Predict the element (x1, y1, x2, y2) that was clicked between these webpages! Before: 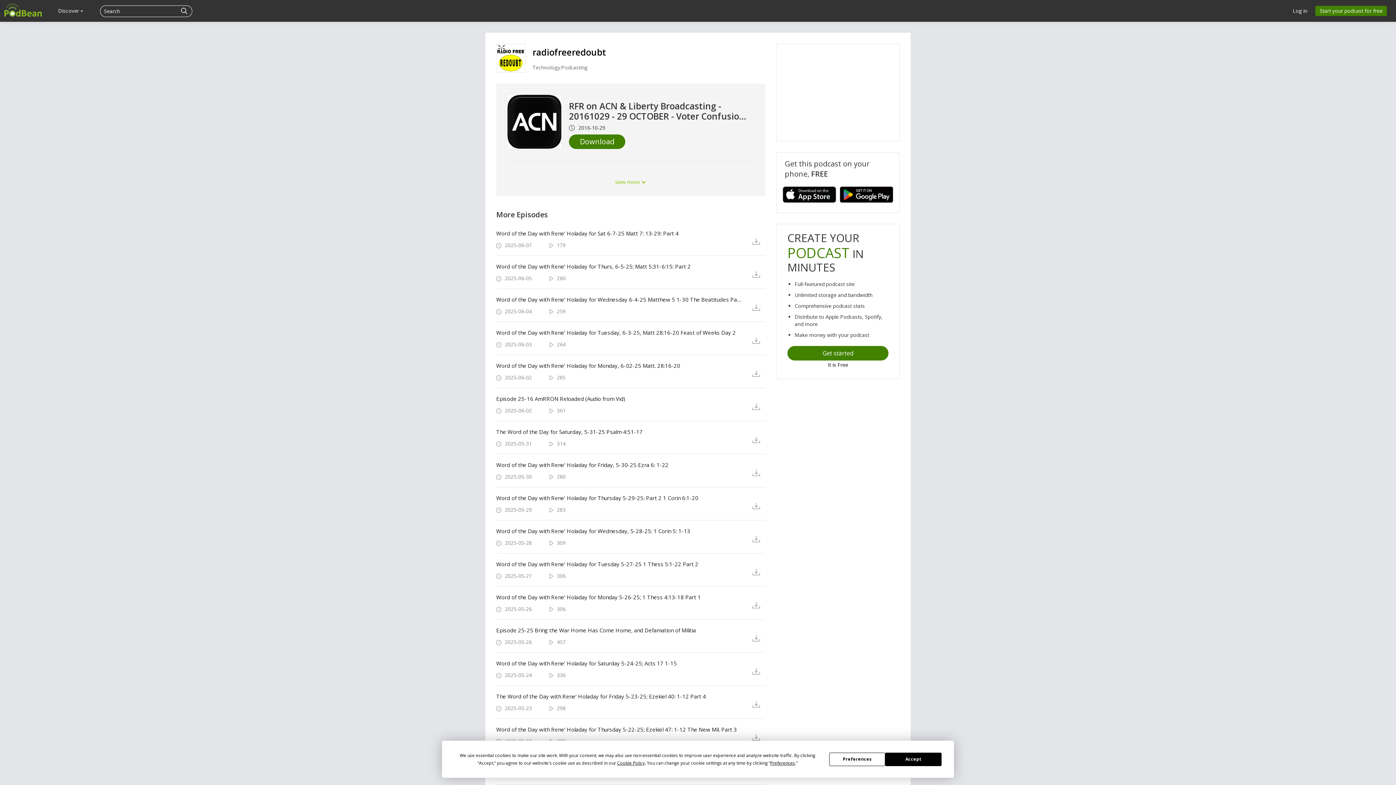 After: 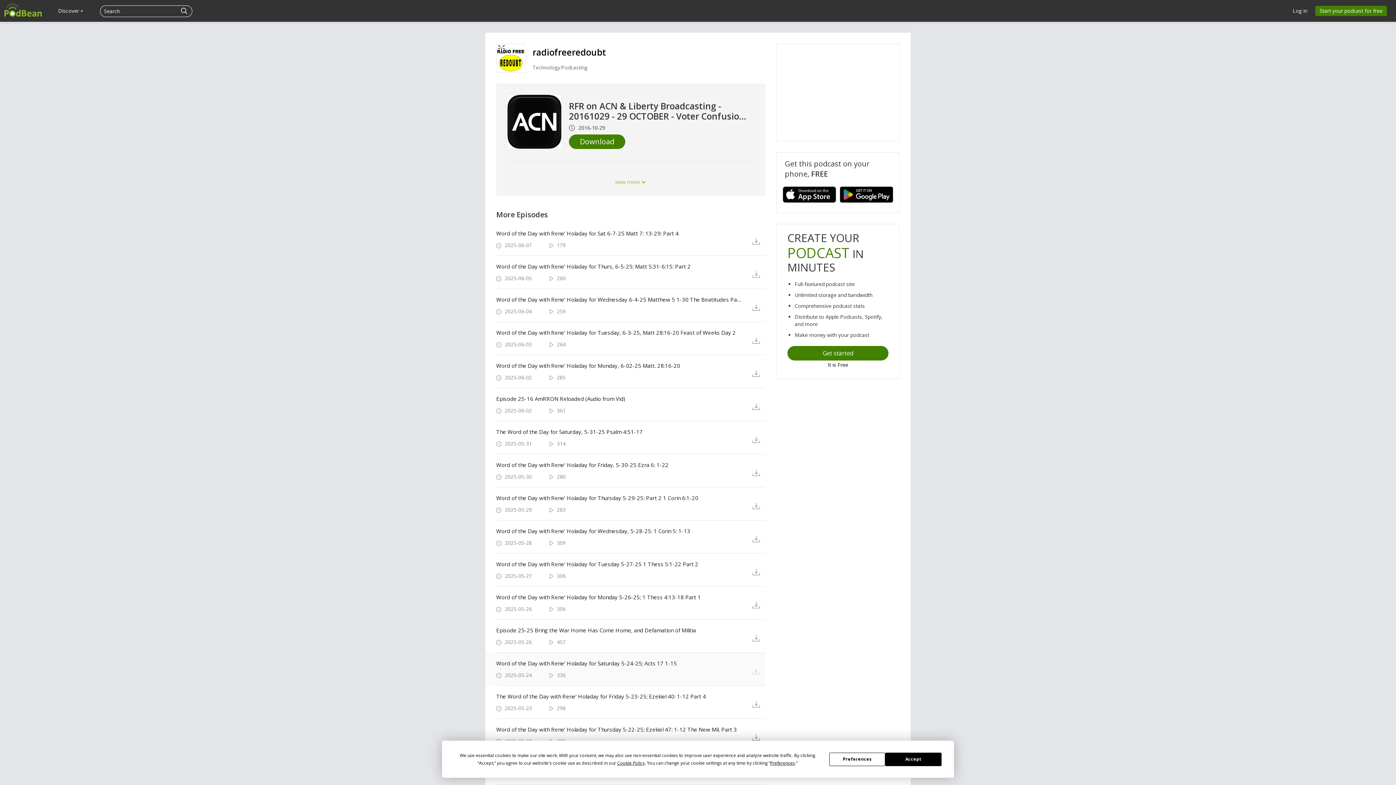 Action: bbox: (752, 667, 765, 675)